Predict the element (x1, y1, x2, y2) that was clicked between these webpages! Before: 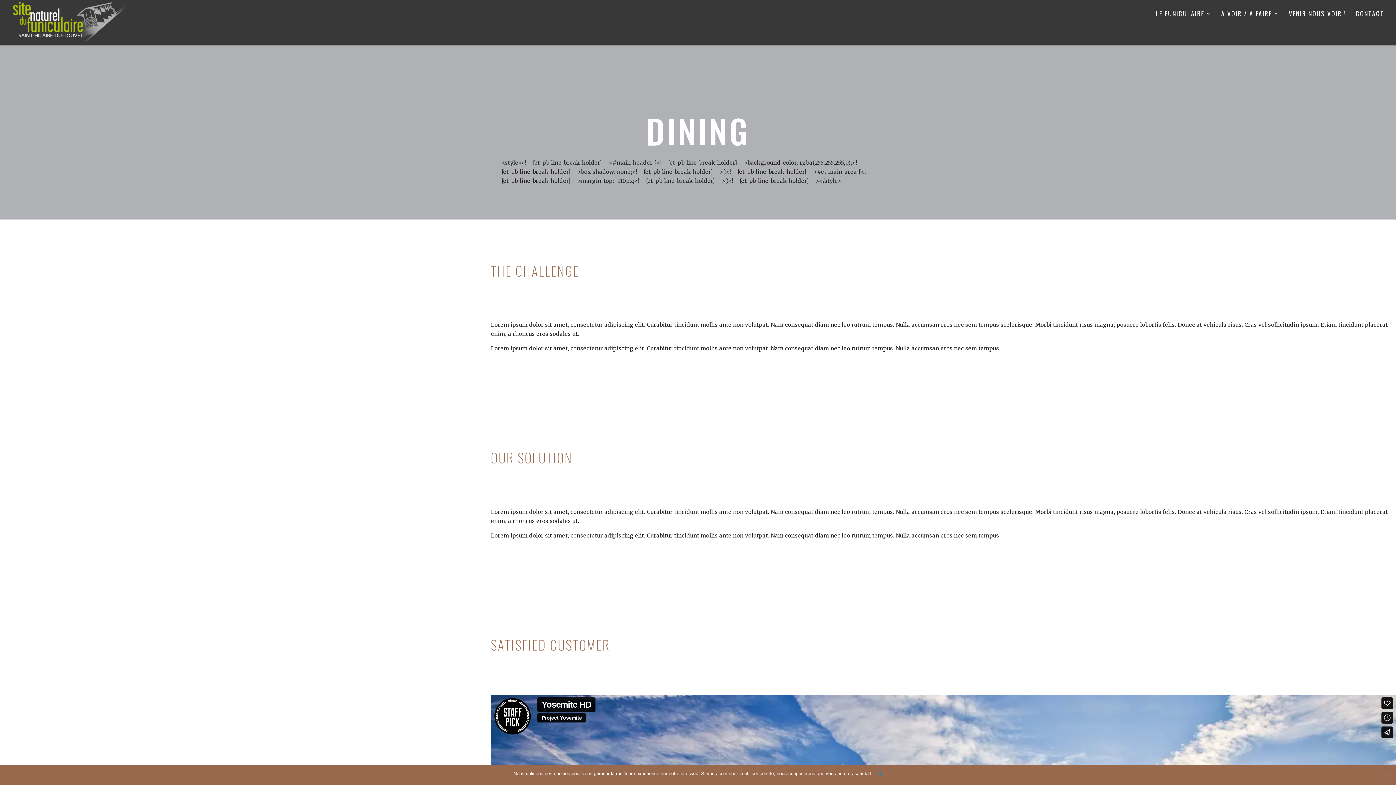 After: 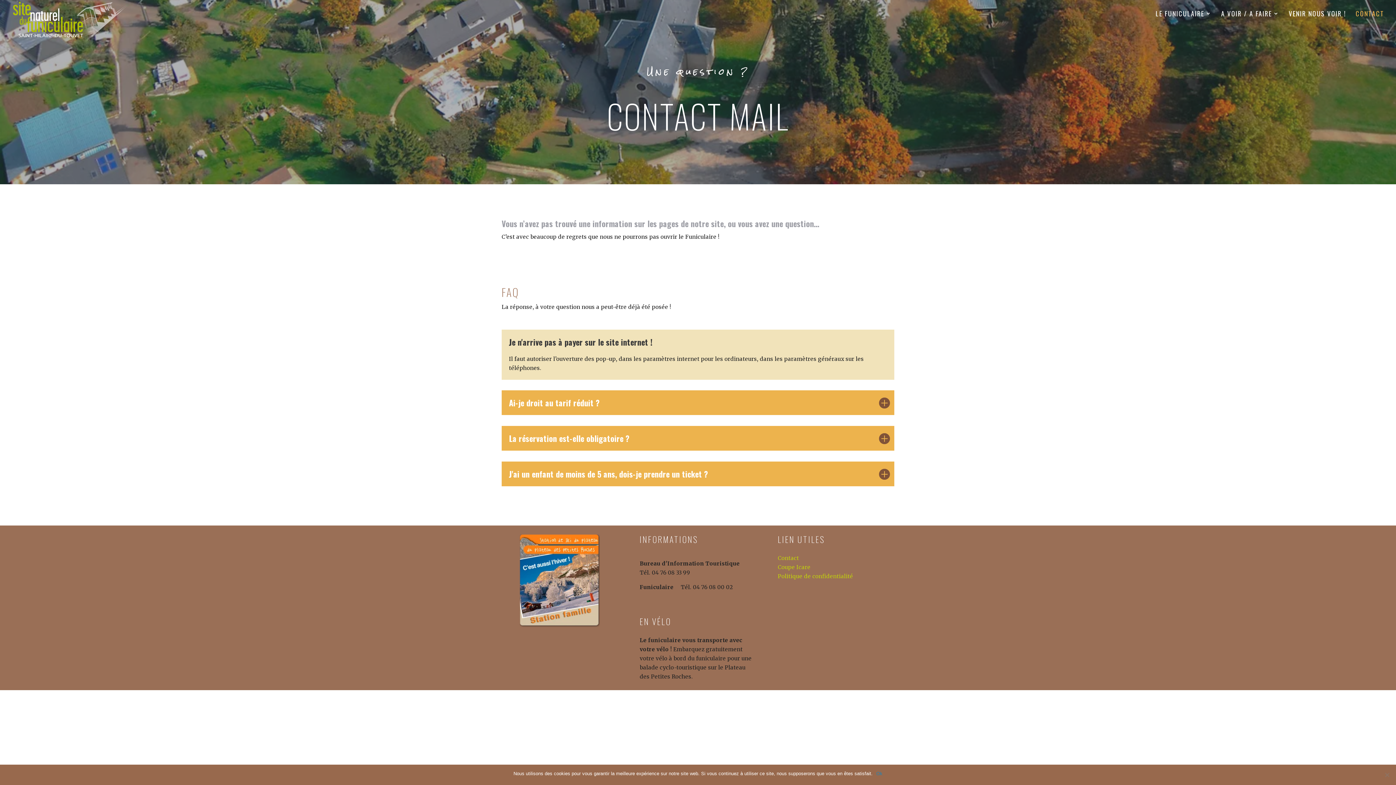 Action: label: CONTACT bbox: (1356, 10, 1384, 45)